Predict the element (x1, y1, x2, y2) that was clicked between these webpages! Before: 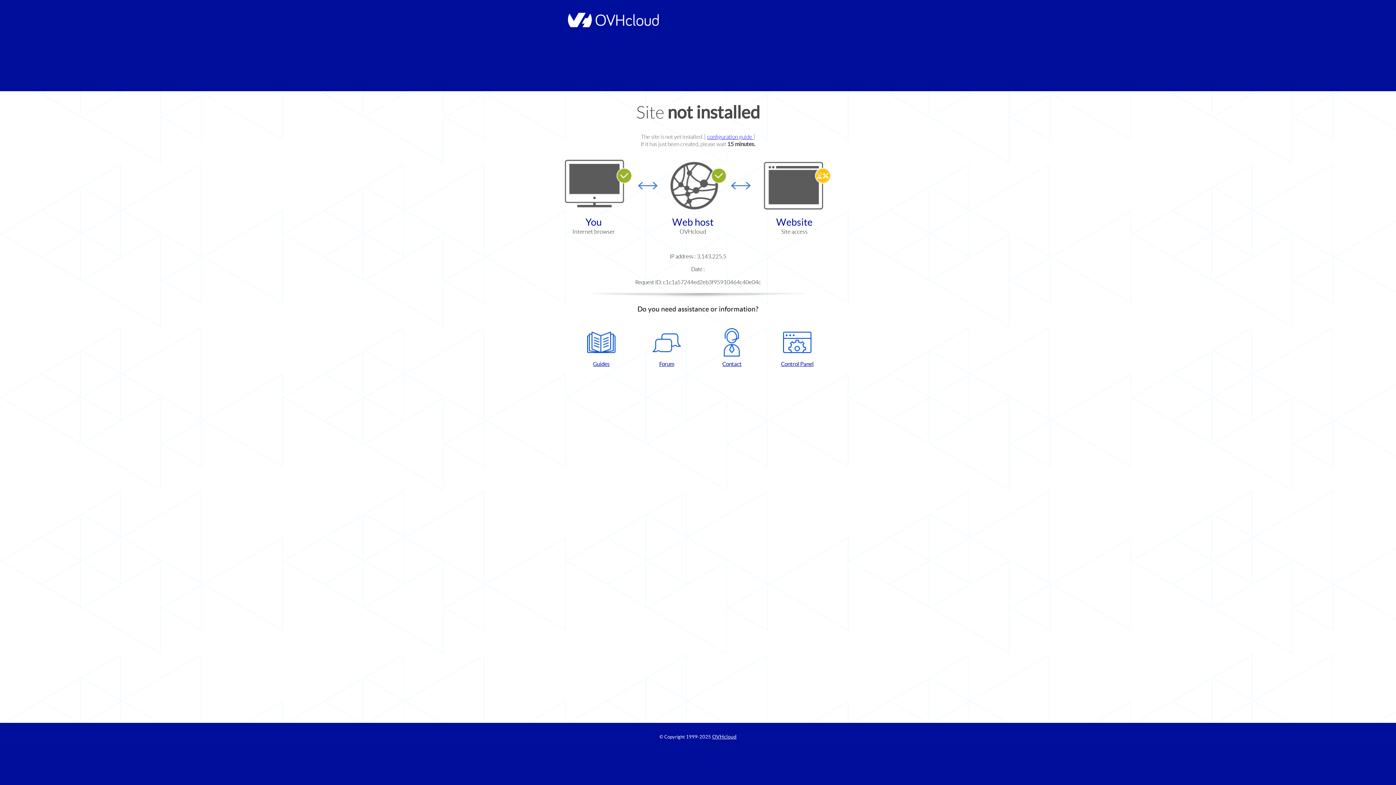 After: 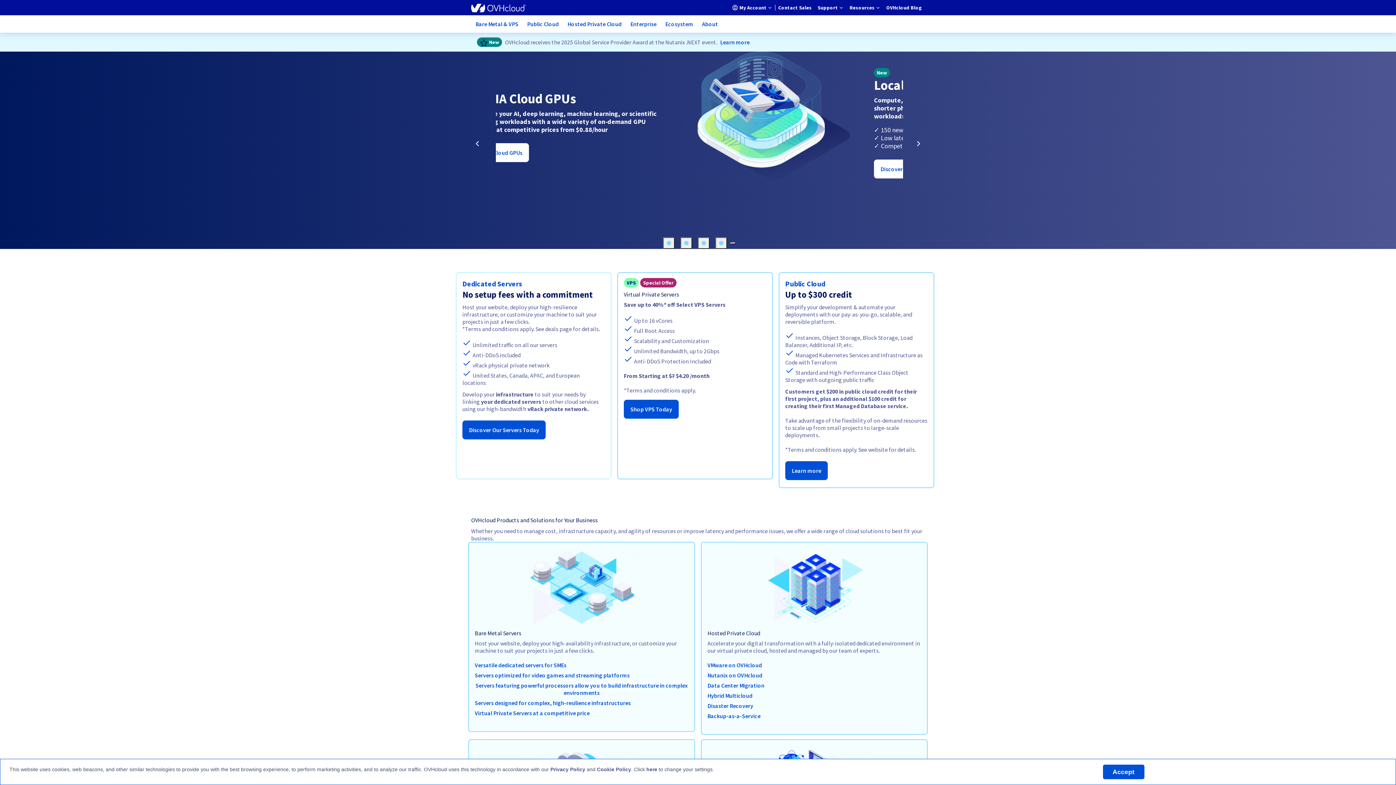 Action: bbox: (712, 734, 736, 740) label: OVHcloud